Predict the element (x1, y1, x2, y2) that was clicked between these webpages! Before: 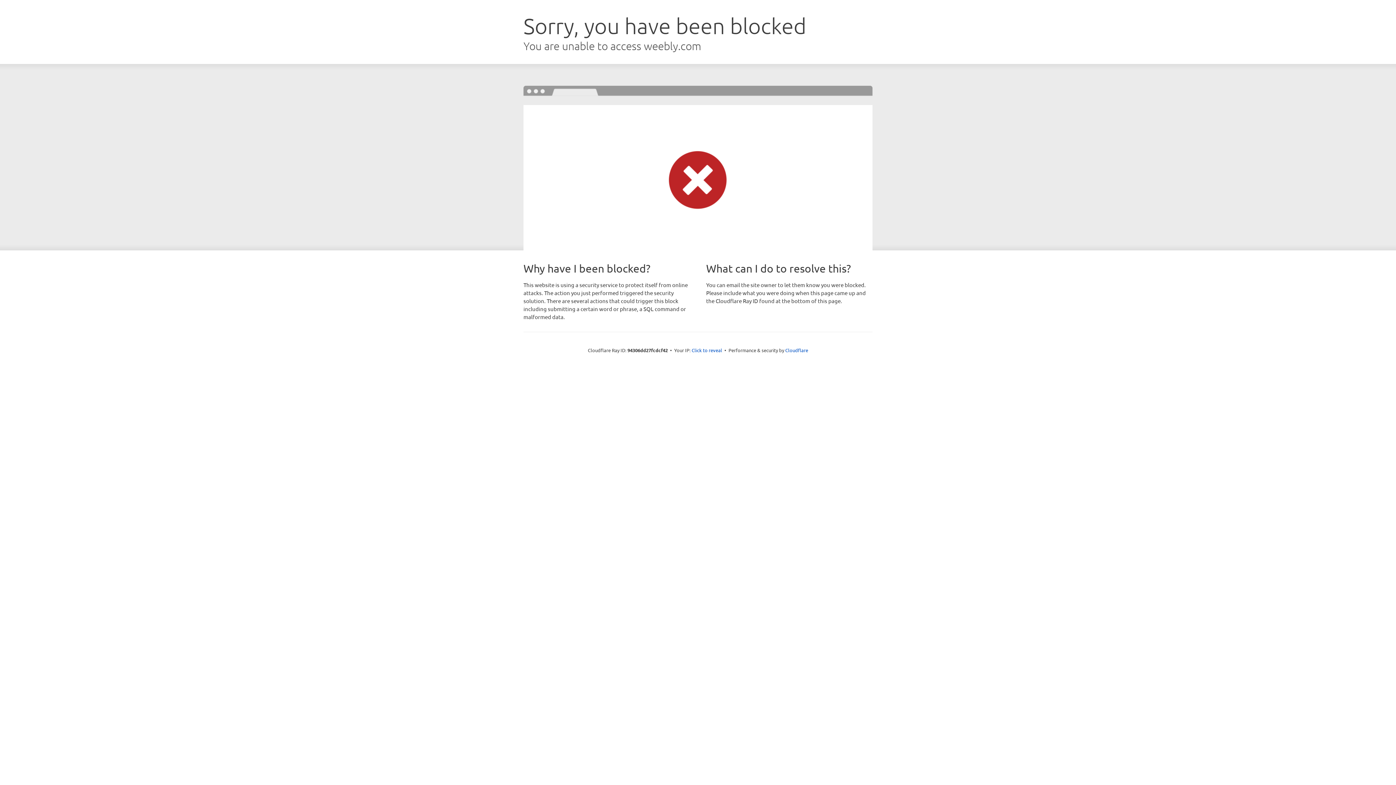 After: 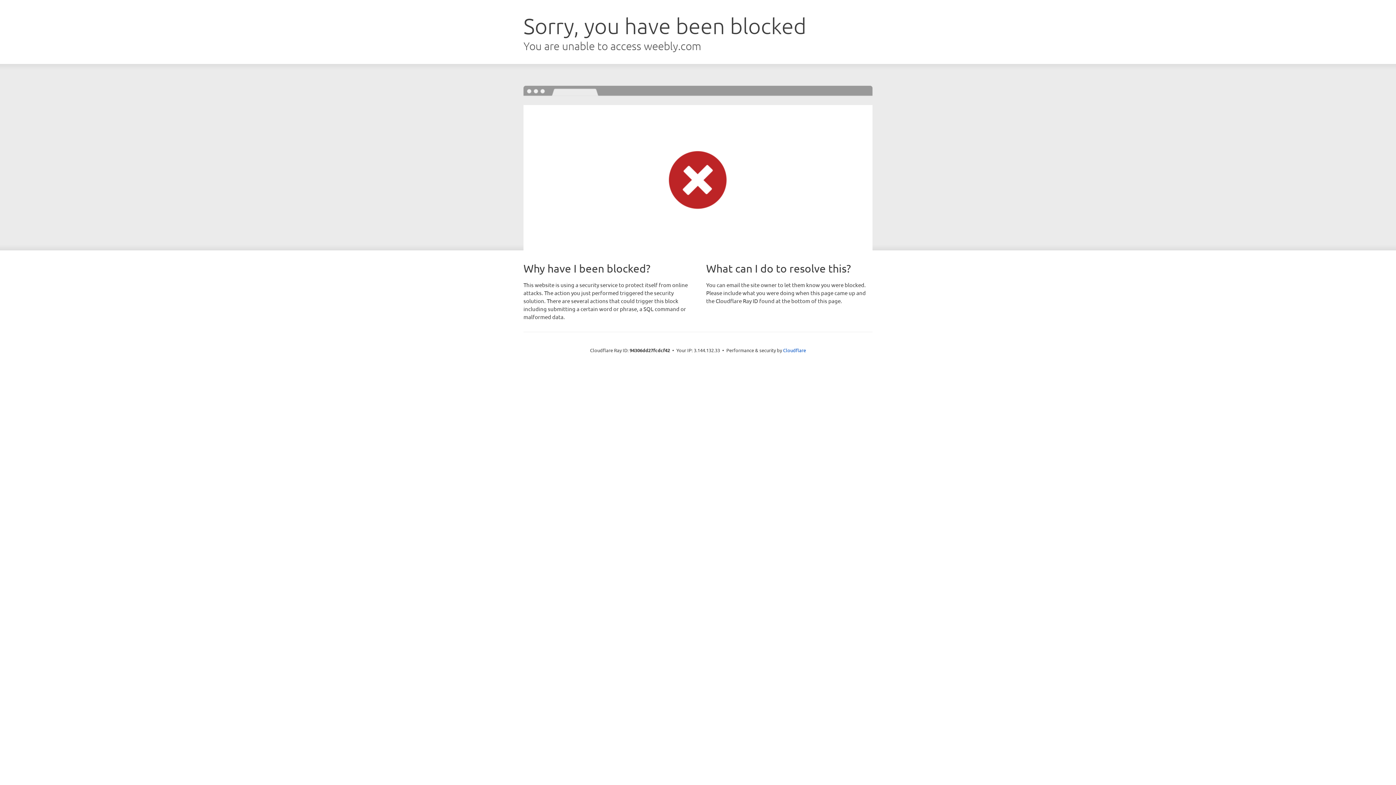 Action: label: Click to reveal bbox: (691, 346, 722, 353)